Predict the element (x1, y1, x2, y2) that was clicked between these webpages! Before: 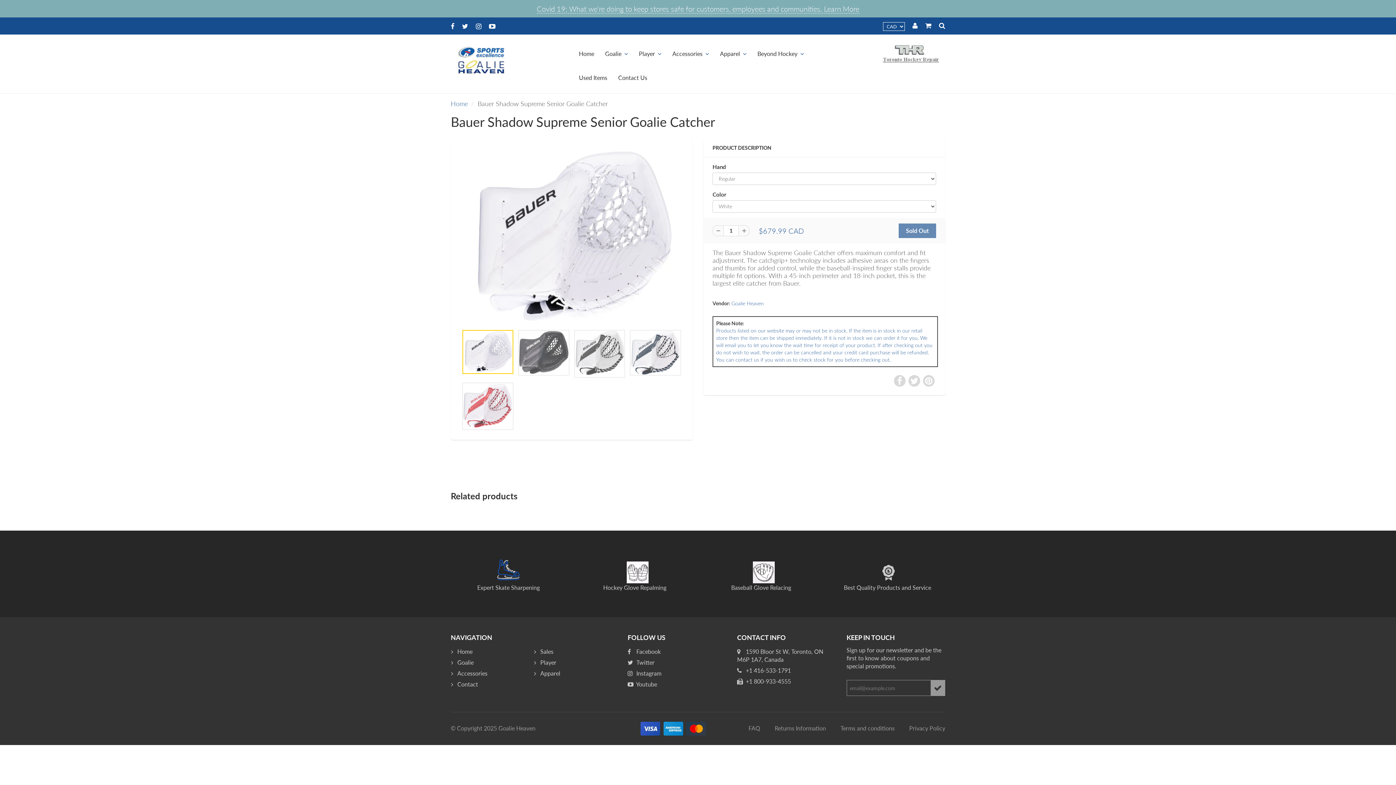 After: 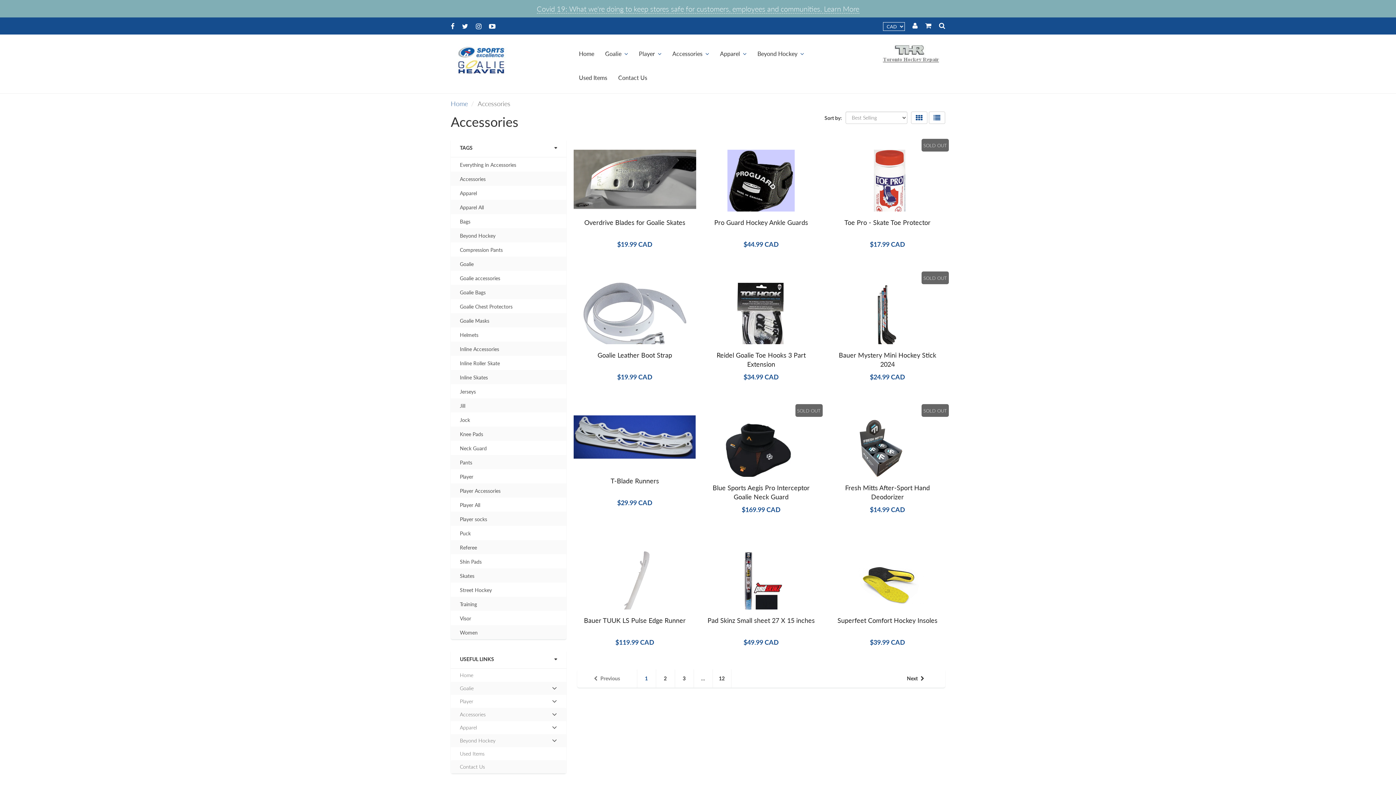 Action: label: Accessories bbox: (450, 669, 487, 677)